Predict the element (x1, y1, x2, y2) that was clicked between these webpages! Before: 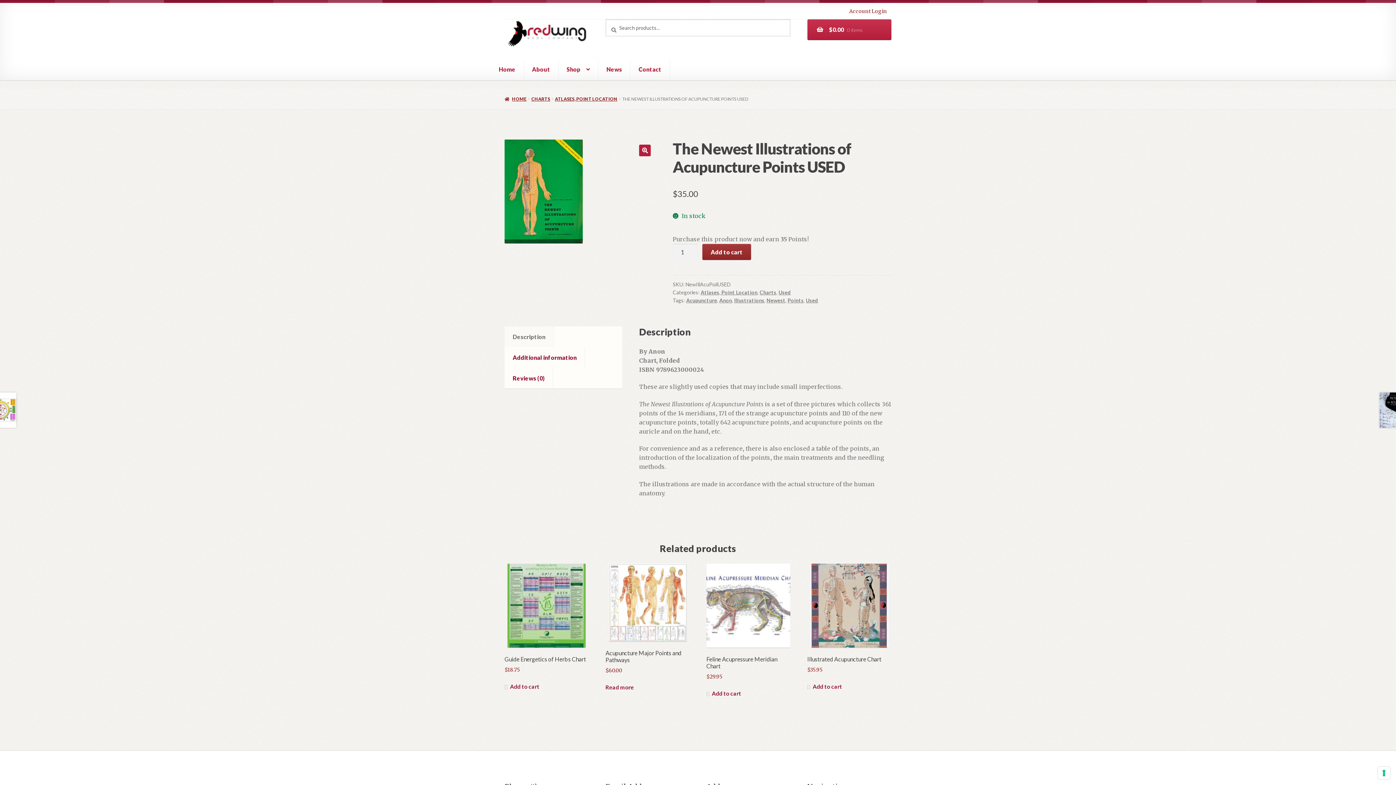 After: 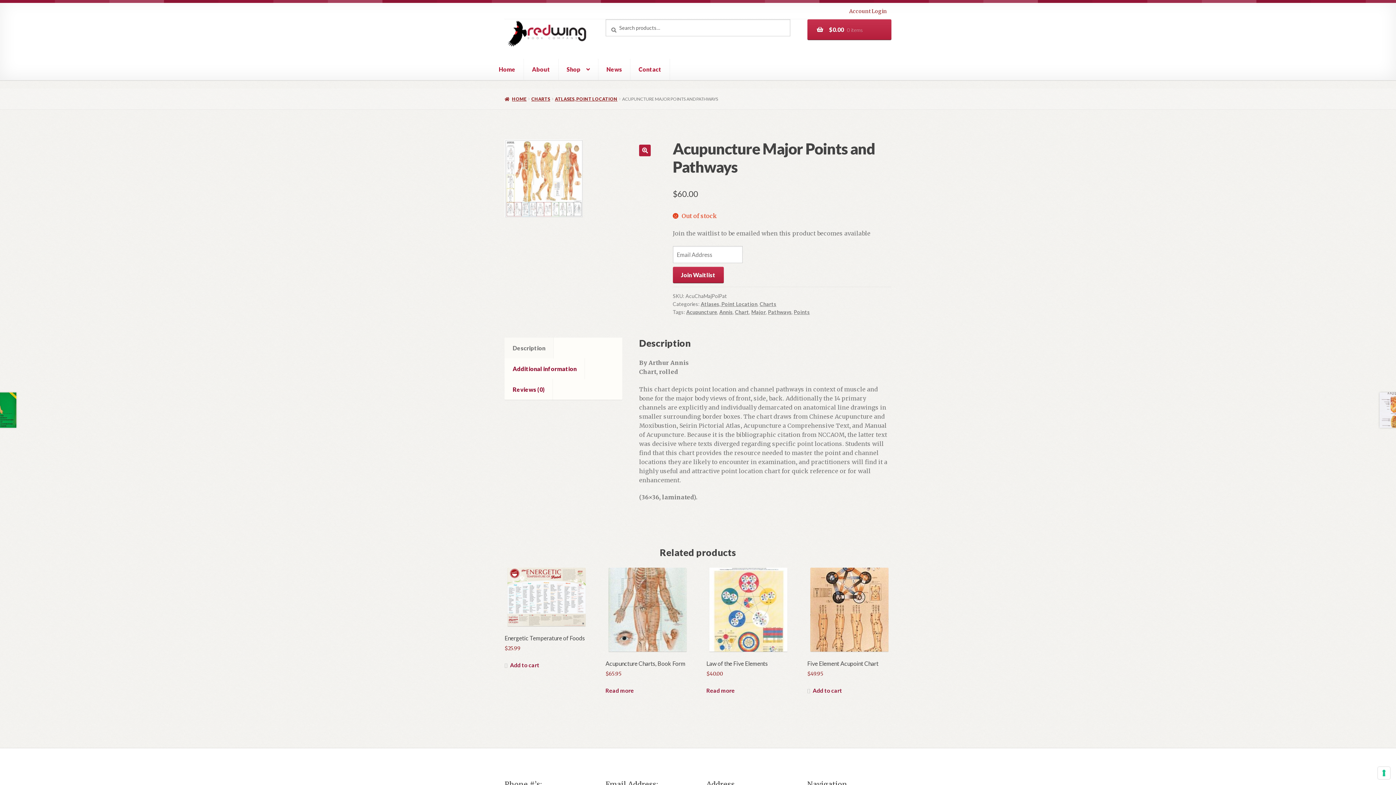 Action: bbox: (605, 683, 634, 691) label: Read more about “Acupuncture Major Points and Pathways”